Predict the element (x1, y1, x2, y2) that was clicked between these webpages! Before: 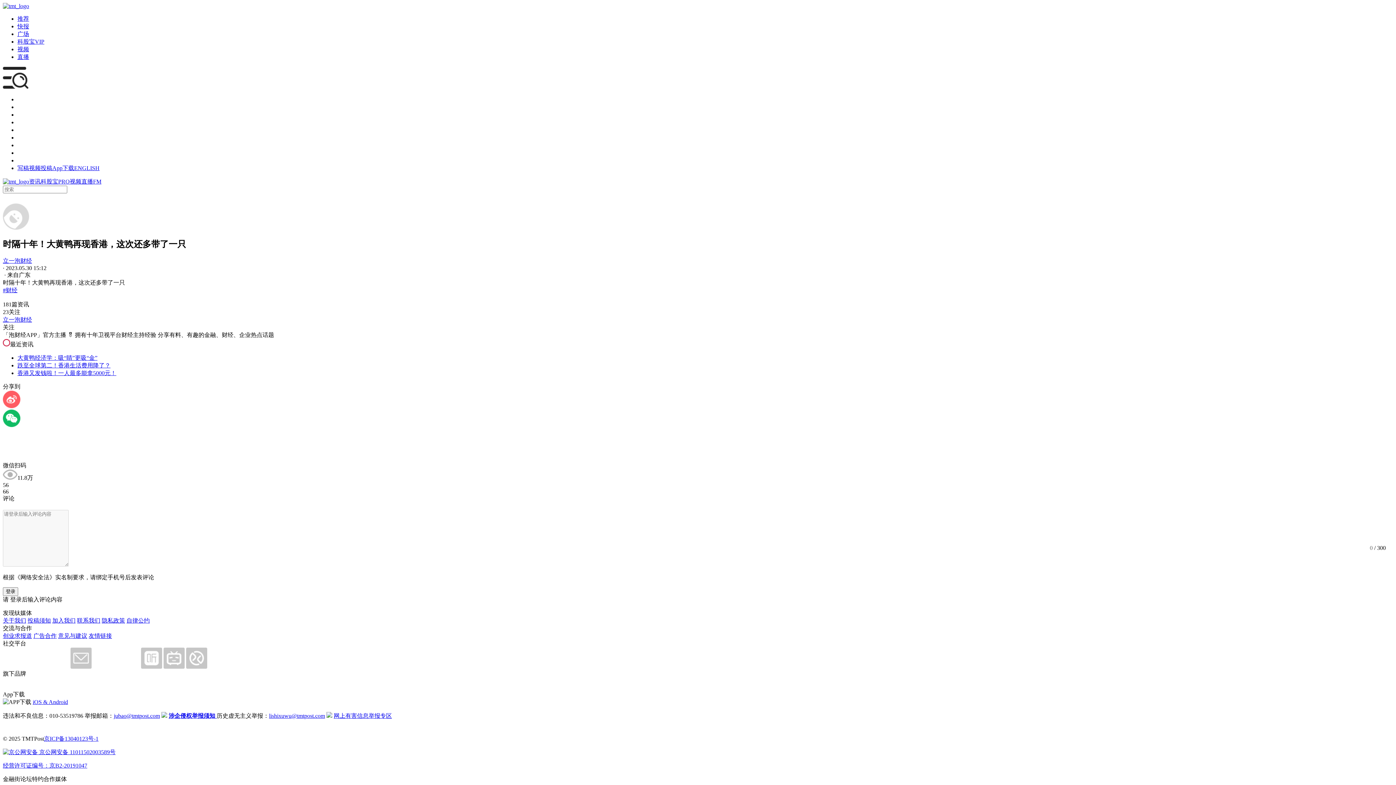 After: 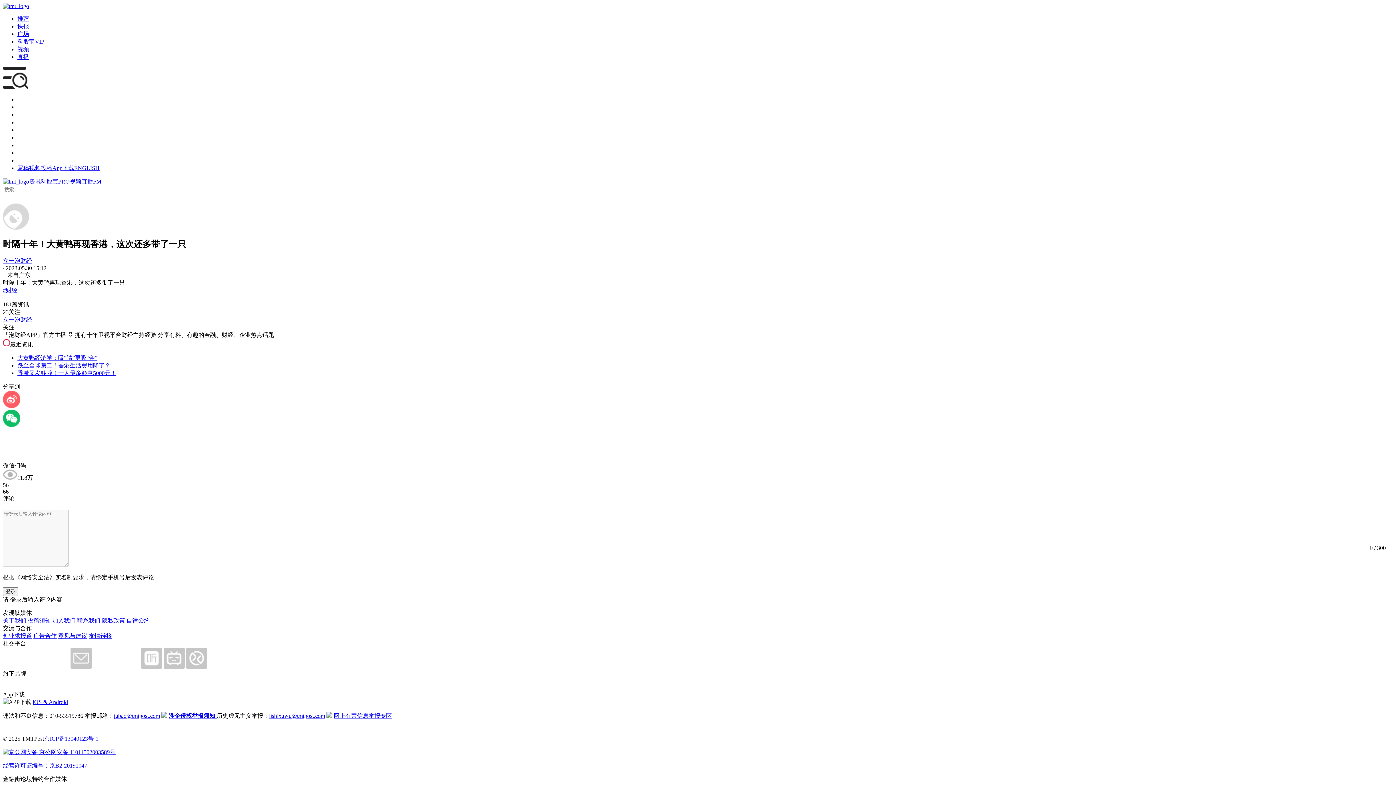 Action: label: 涉企侵权举报须知  bbox: (168, 713, 216, 719)